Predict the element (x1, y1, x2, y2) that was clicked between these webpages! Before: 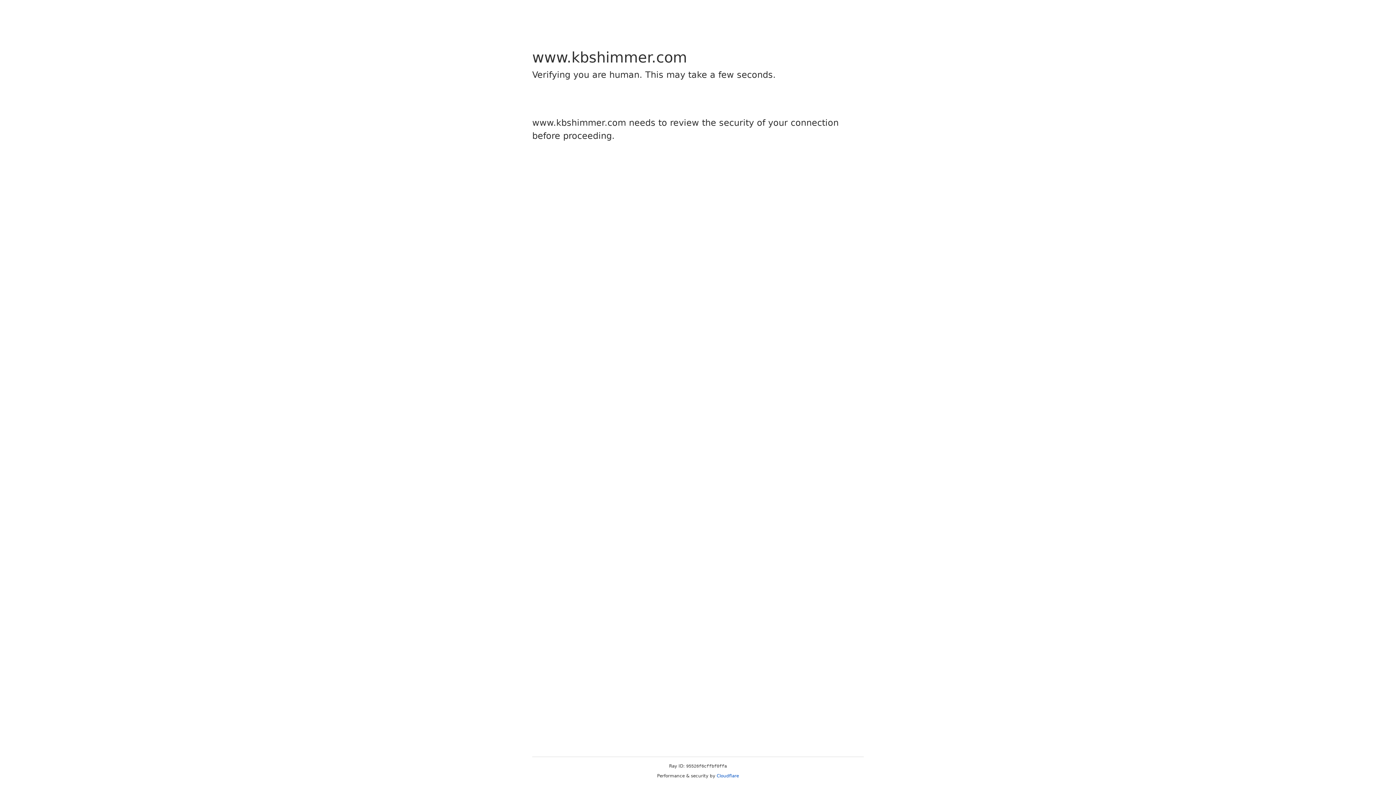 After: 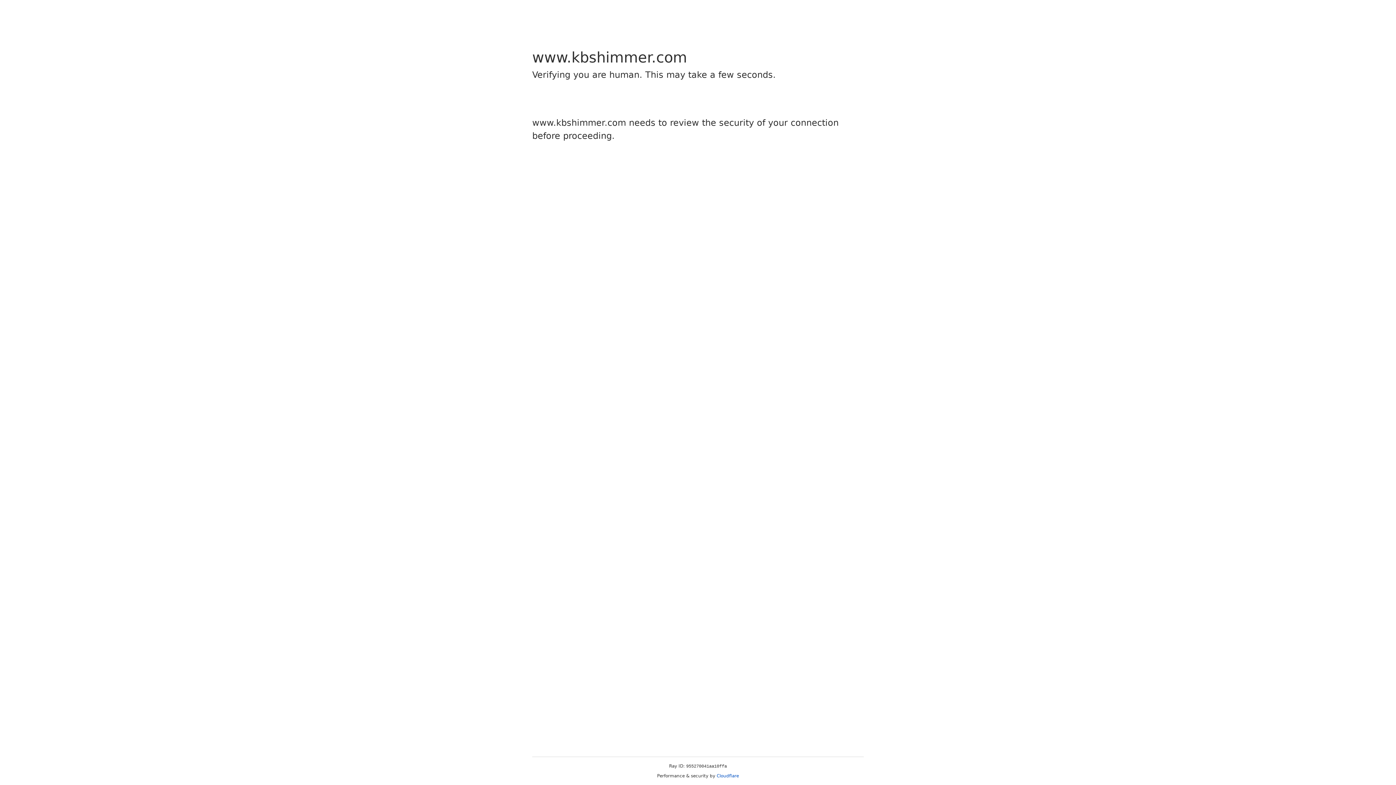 Action: label: Cloudflare bbox: (716, 773, 739, 778)